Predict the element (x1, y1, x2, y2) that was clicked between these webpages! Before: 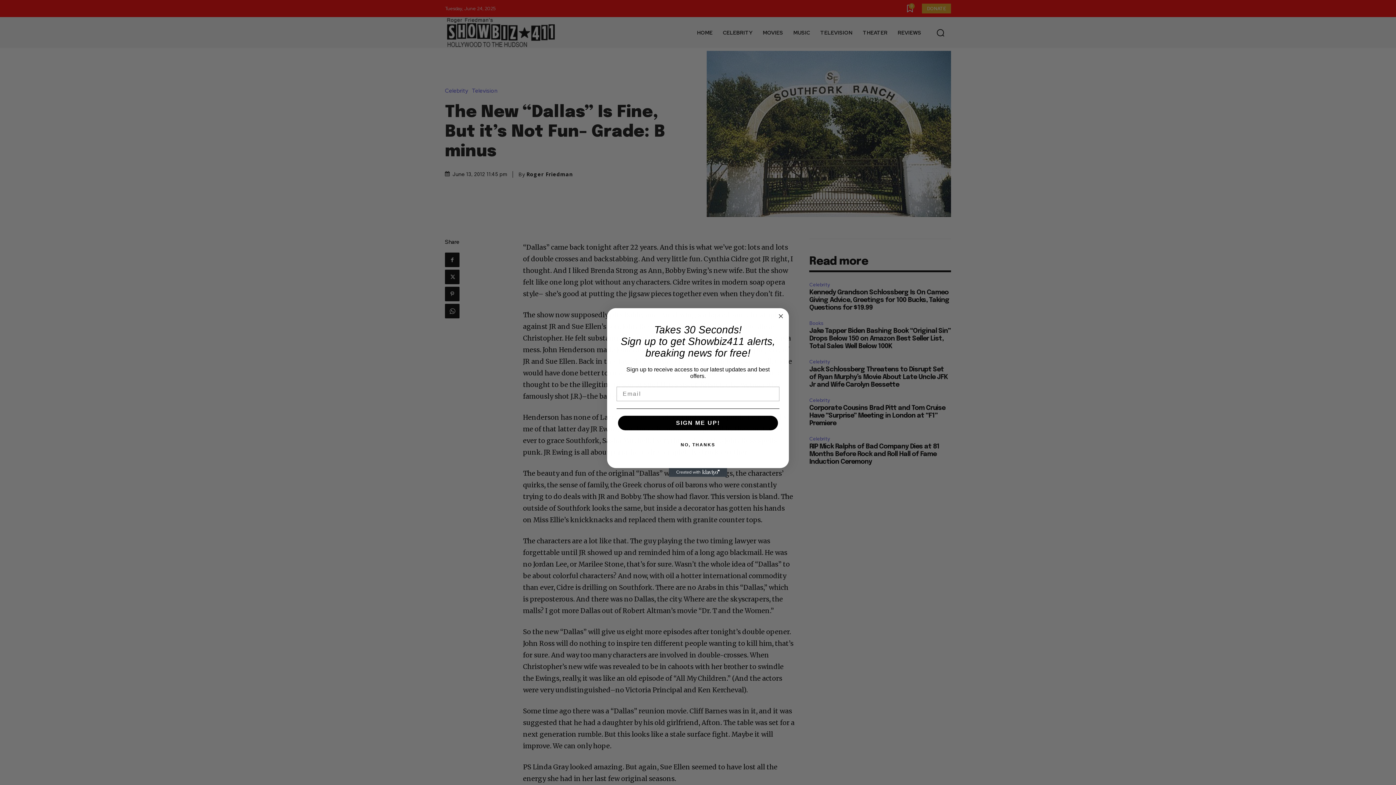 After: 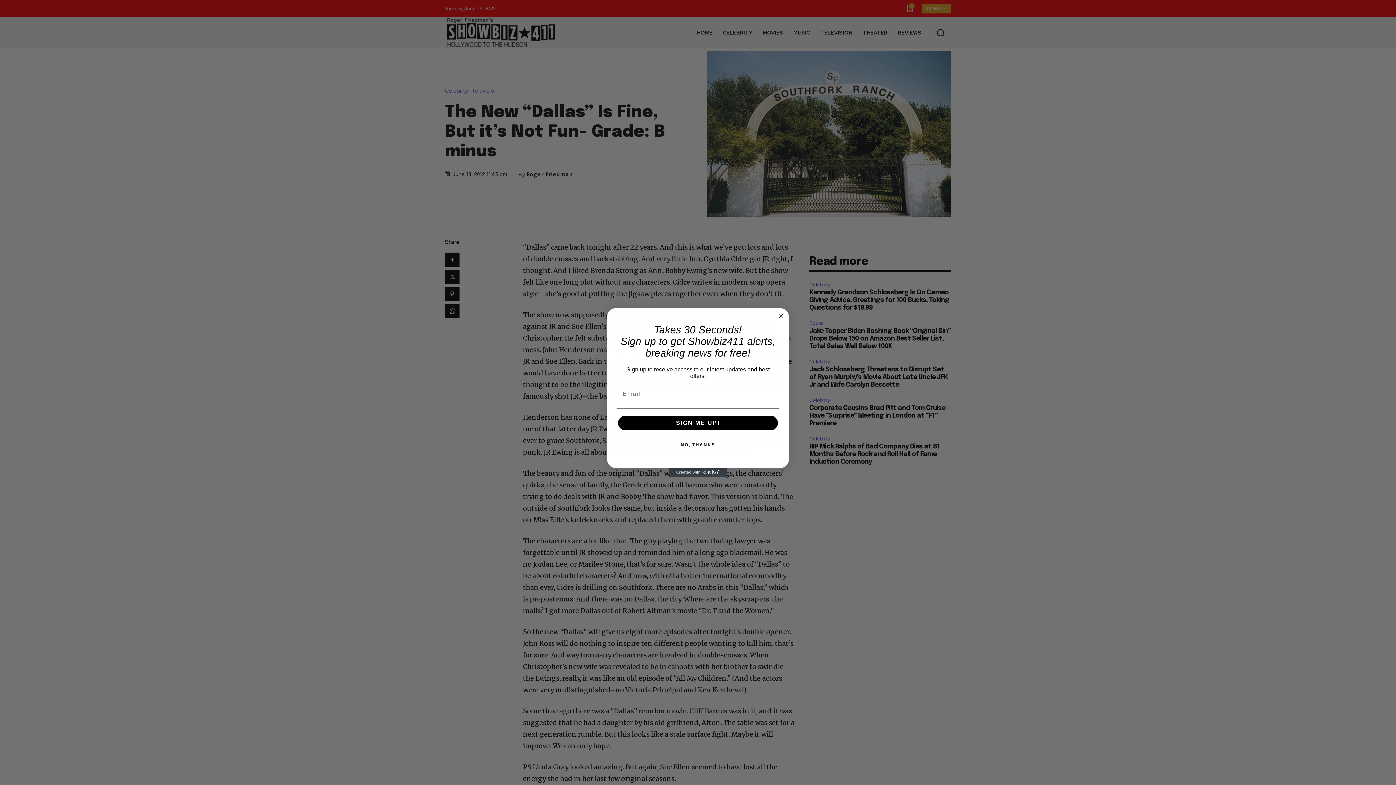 Action: bbox: (669, 468, 727, 477) label: Created with Klaviyo - opens in a new tab